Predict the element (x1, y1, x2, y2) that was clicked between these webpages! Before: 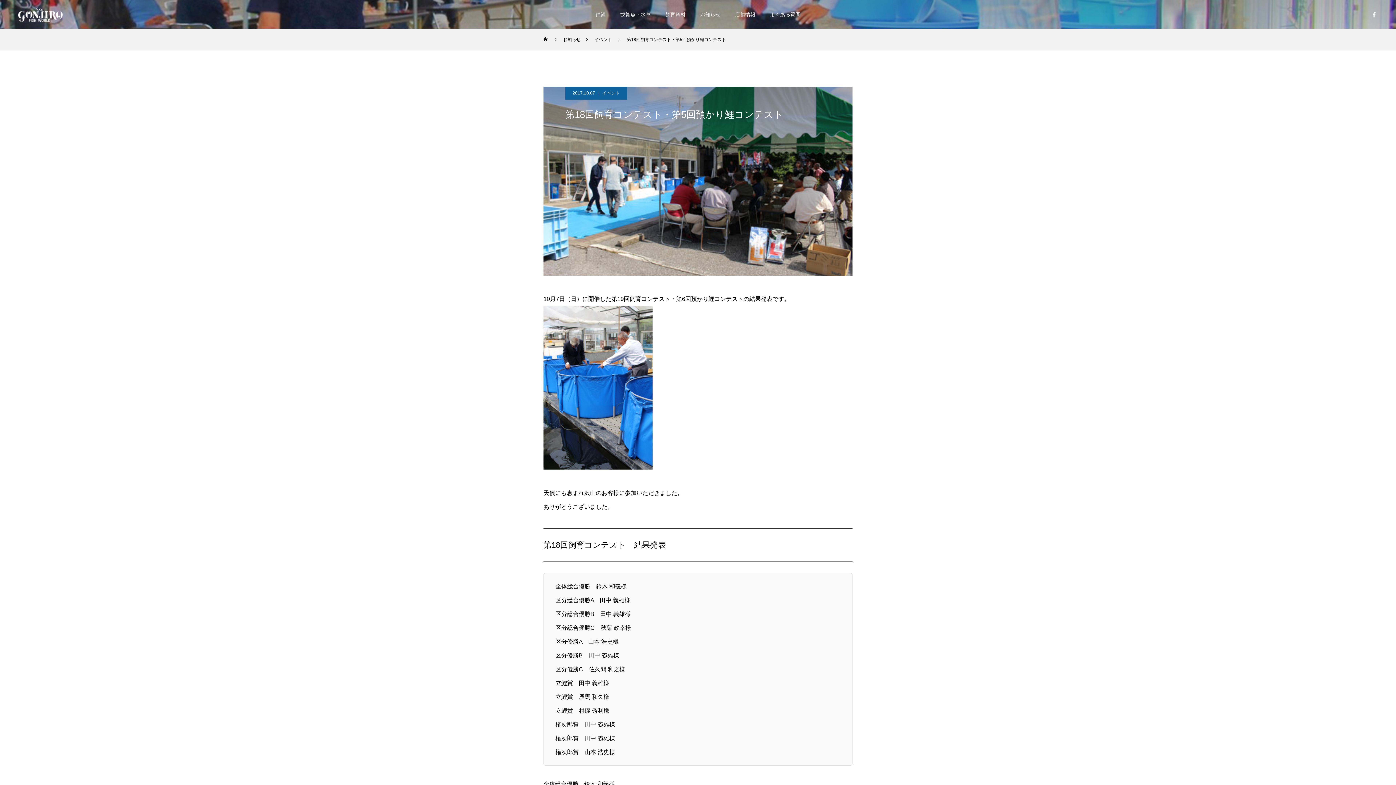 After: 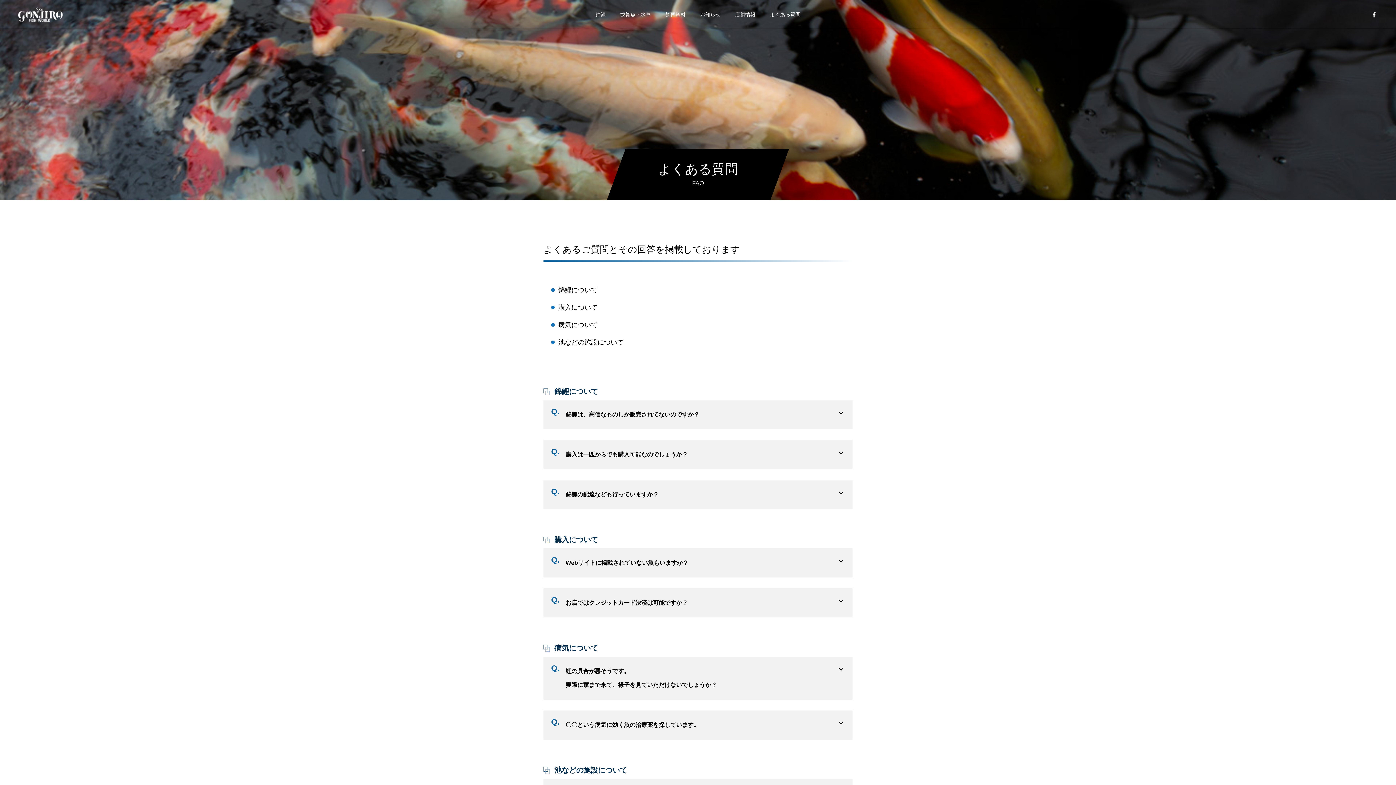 Action: bbox: (762, 0, 808, 29) label: よくある質問